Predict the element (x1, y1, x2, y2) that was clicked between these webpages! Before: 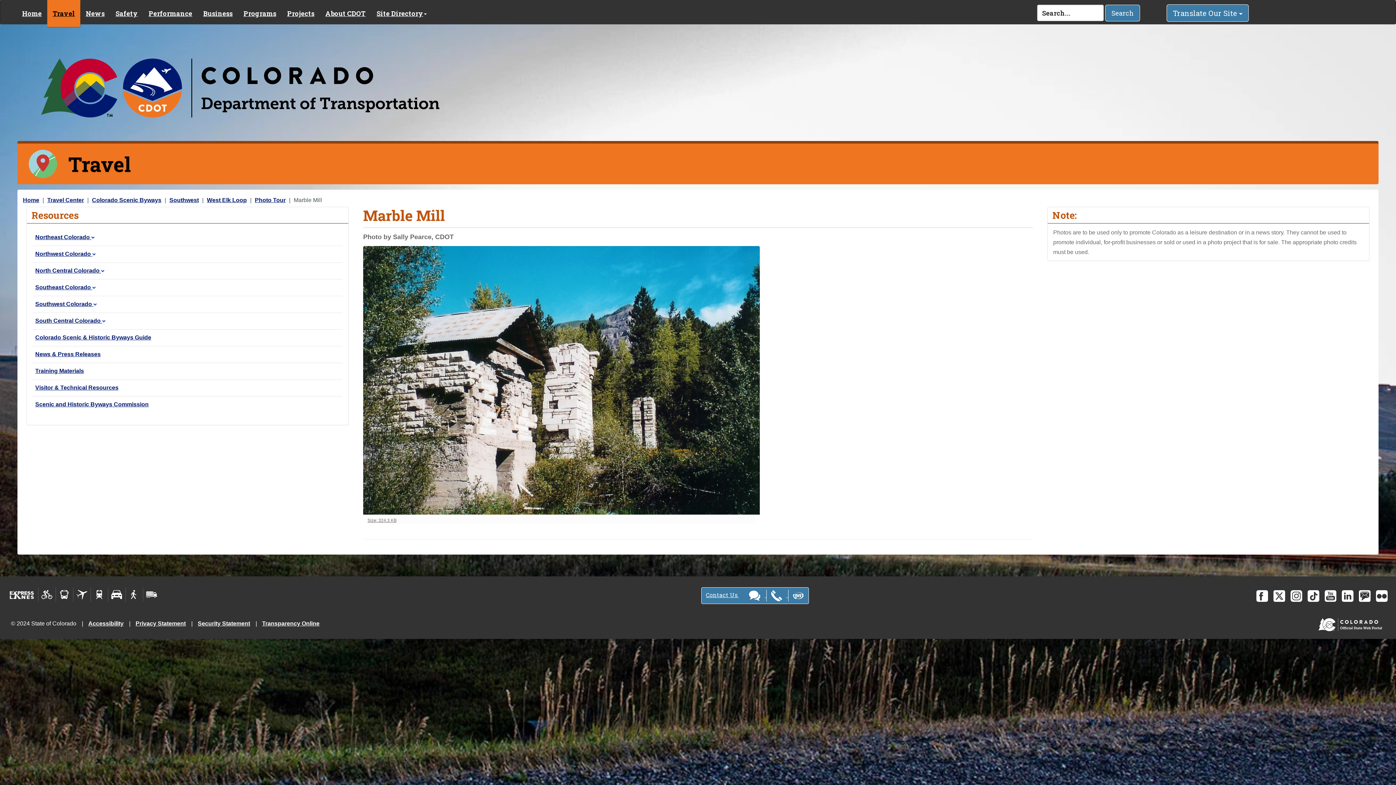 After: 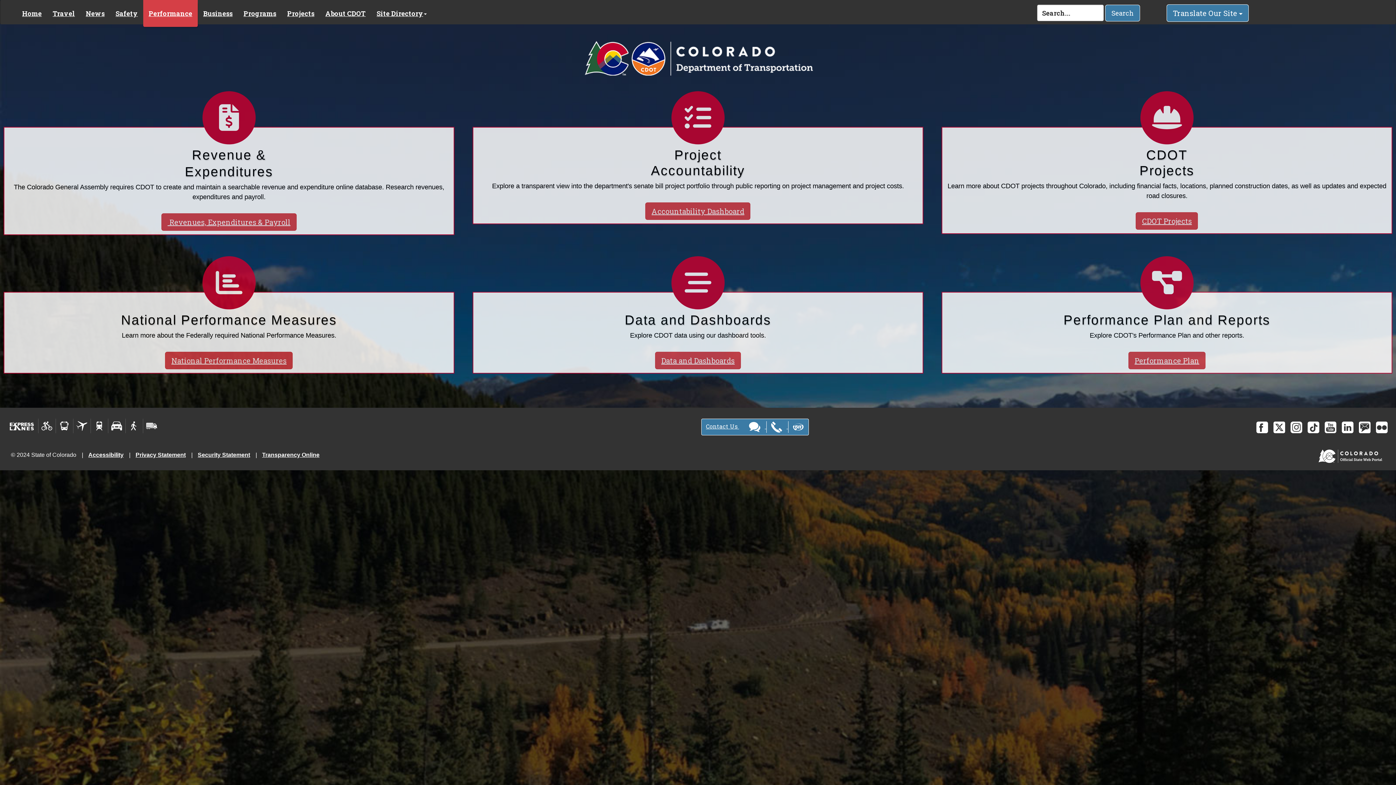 Action: label: Performance bbox: (143, 0, 197, 24)